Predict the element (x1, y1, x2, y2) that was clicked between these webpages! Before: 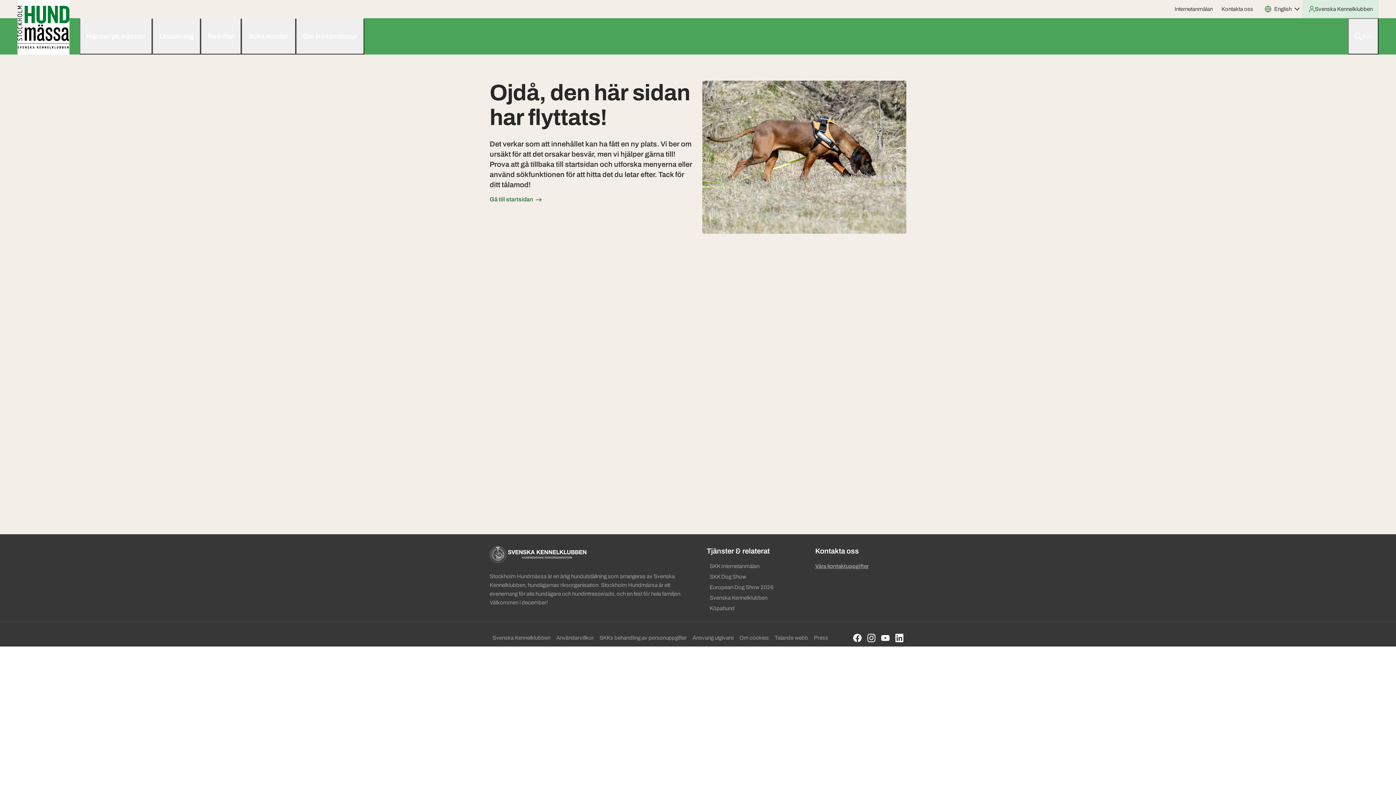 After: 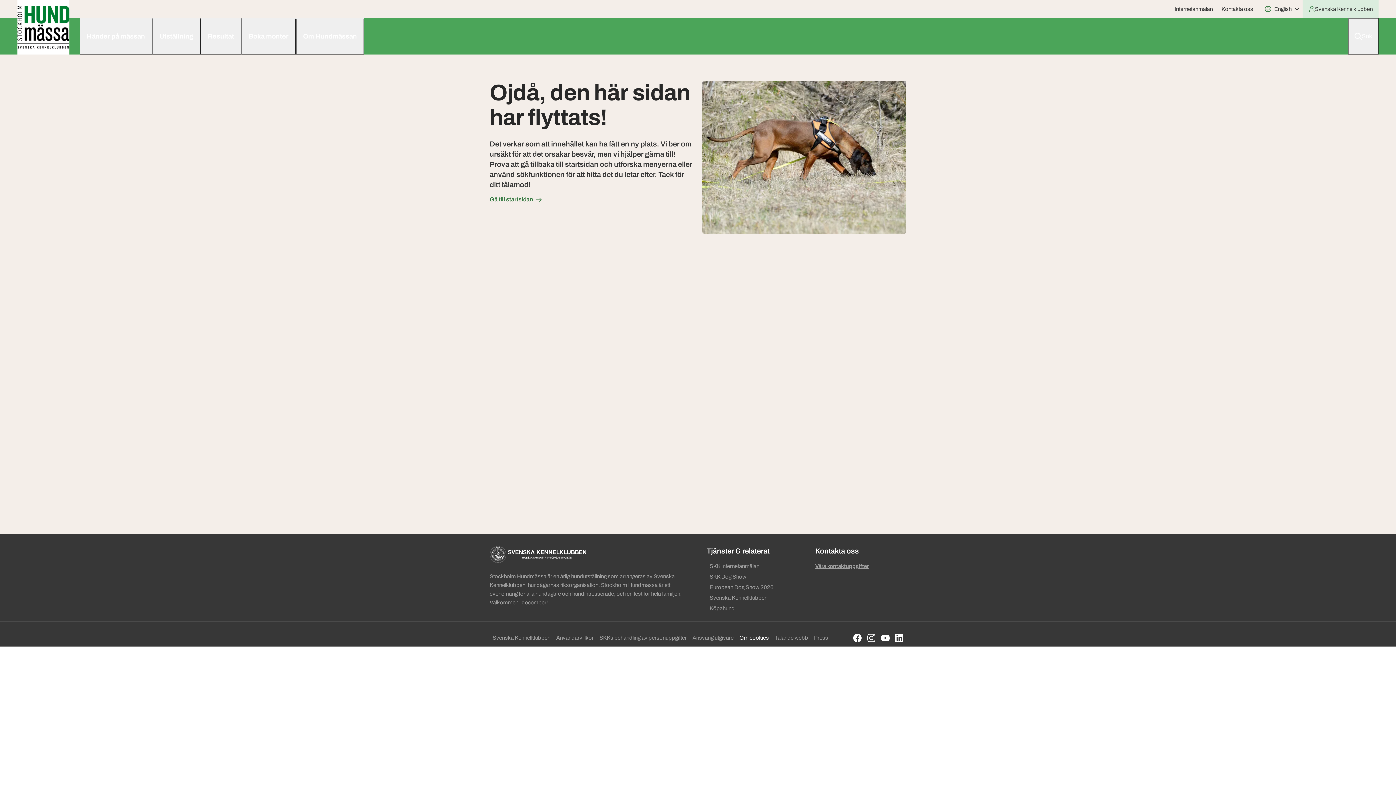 Action: bbox: (736, 633, 772, 643) label: Om cookies